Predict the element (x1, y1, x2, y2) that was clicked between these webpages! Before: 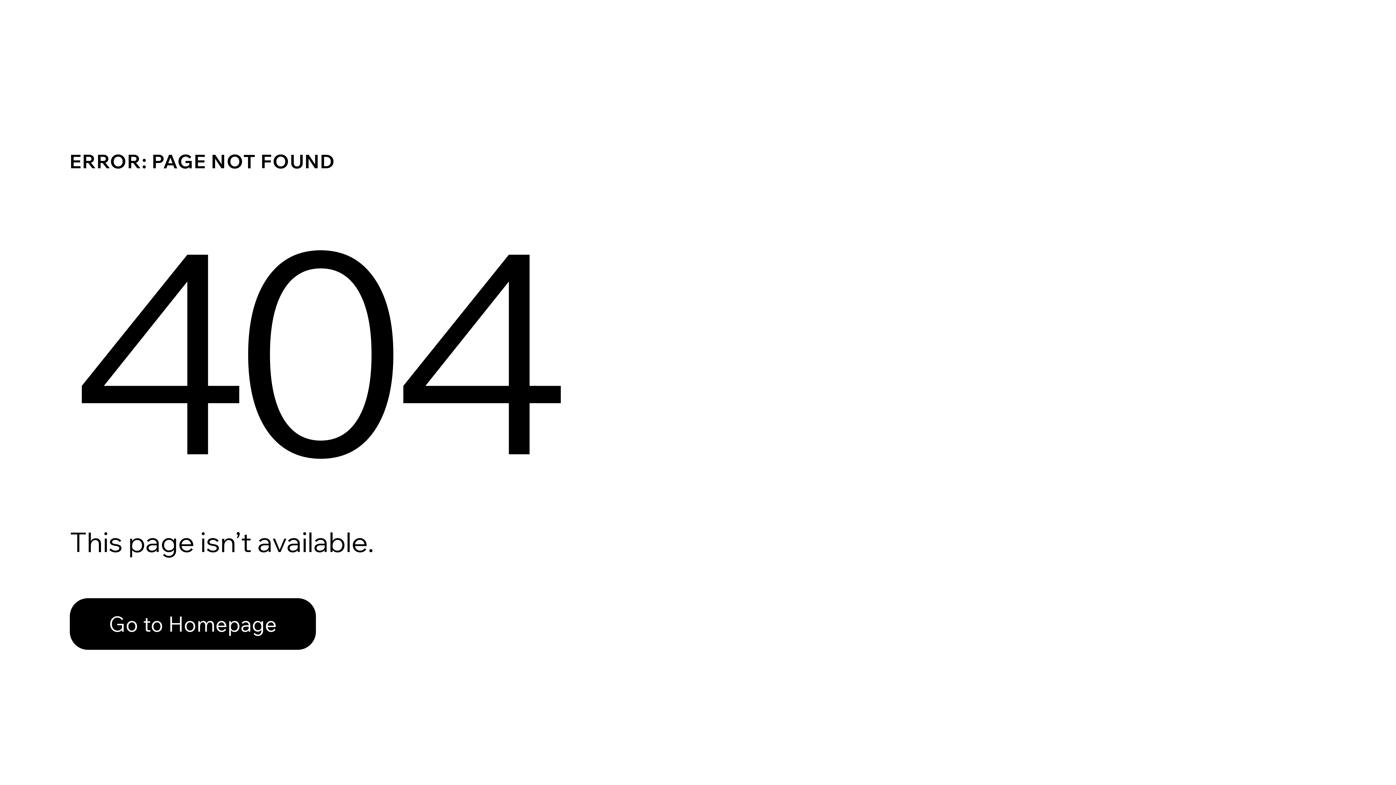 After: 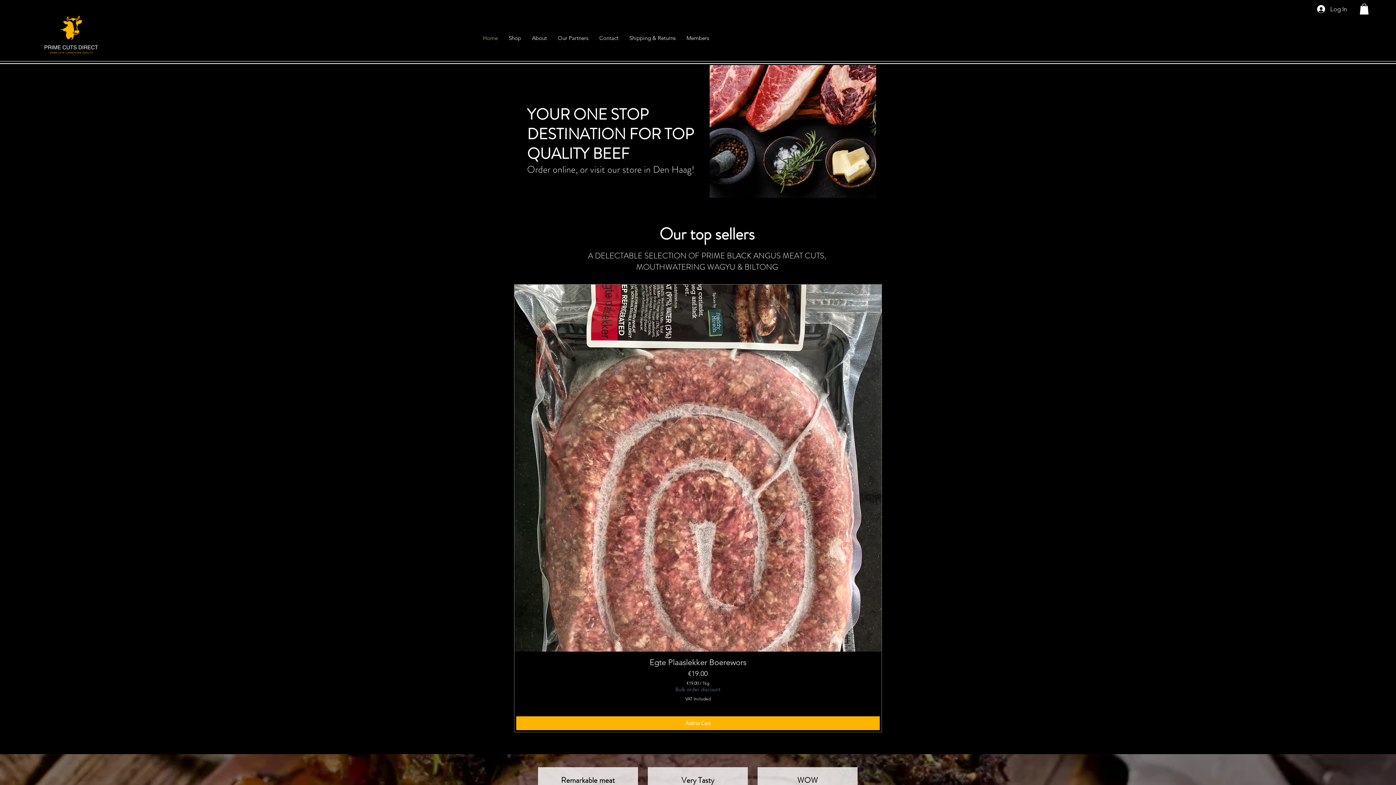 Action: bbox: (69, 598, 316, 650) label: Go to Homepage